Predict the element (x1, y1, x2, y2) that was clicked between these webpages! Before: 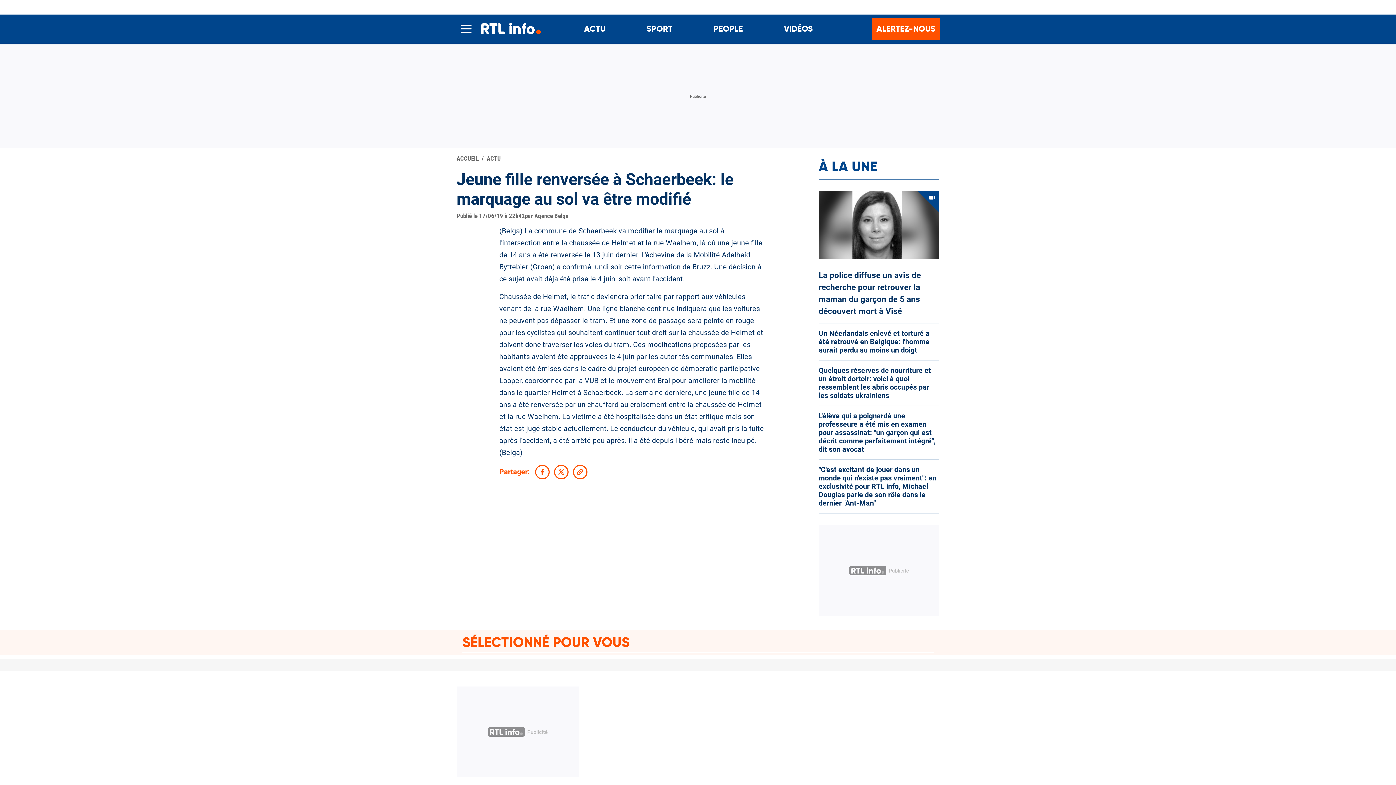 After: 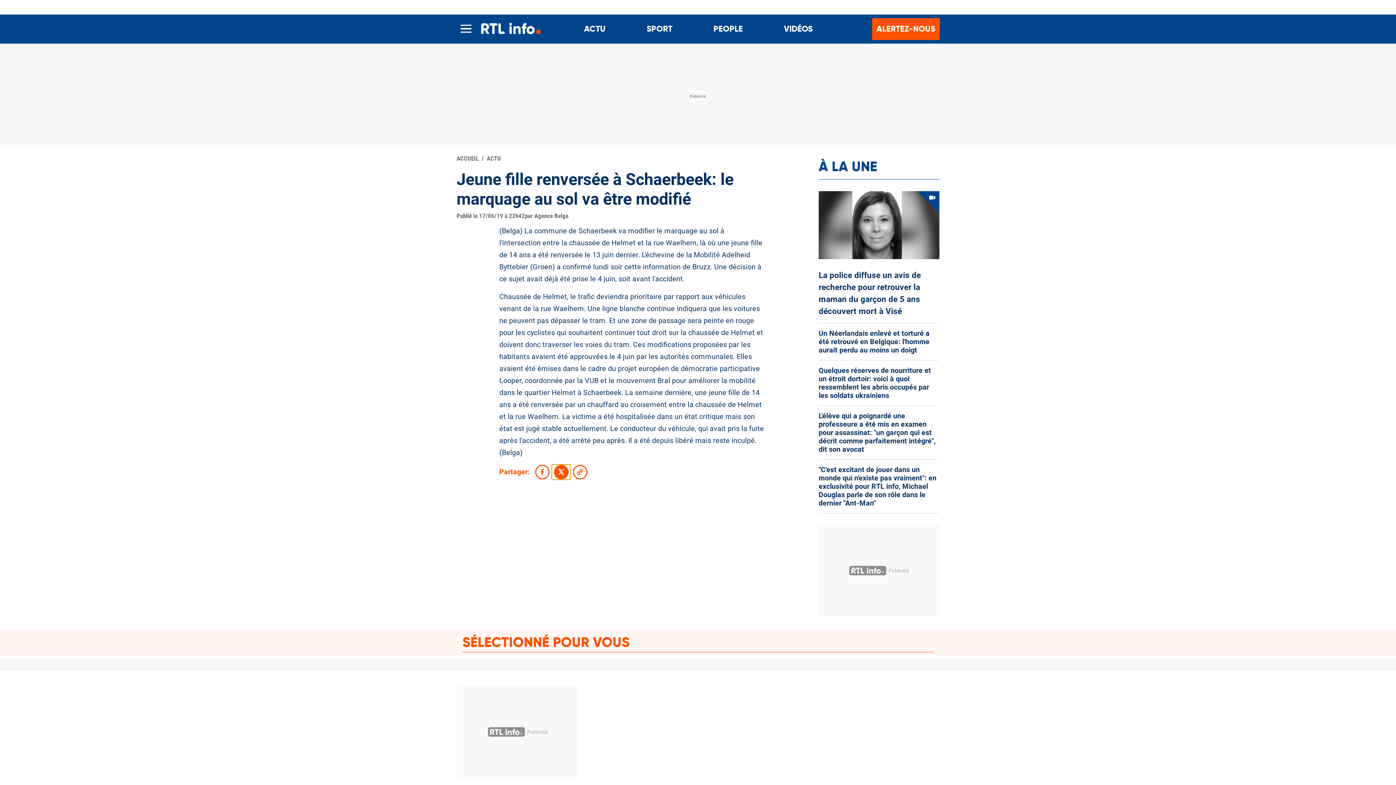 Action: label: Partage Twitter bbox: (551, 464, 570, 479)